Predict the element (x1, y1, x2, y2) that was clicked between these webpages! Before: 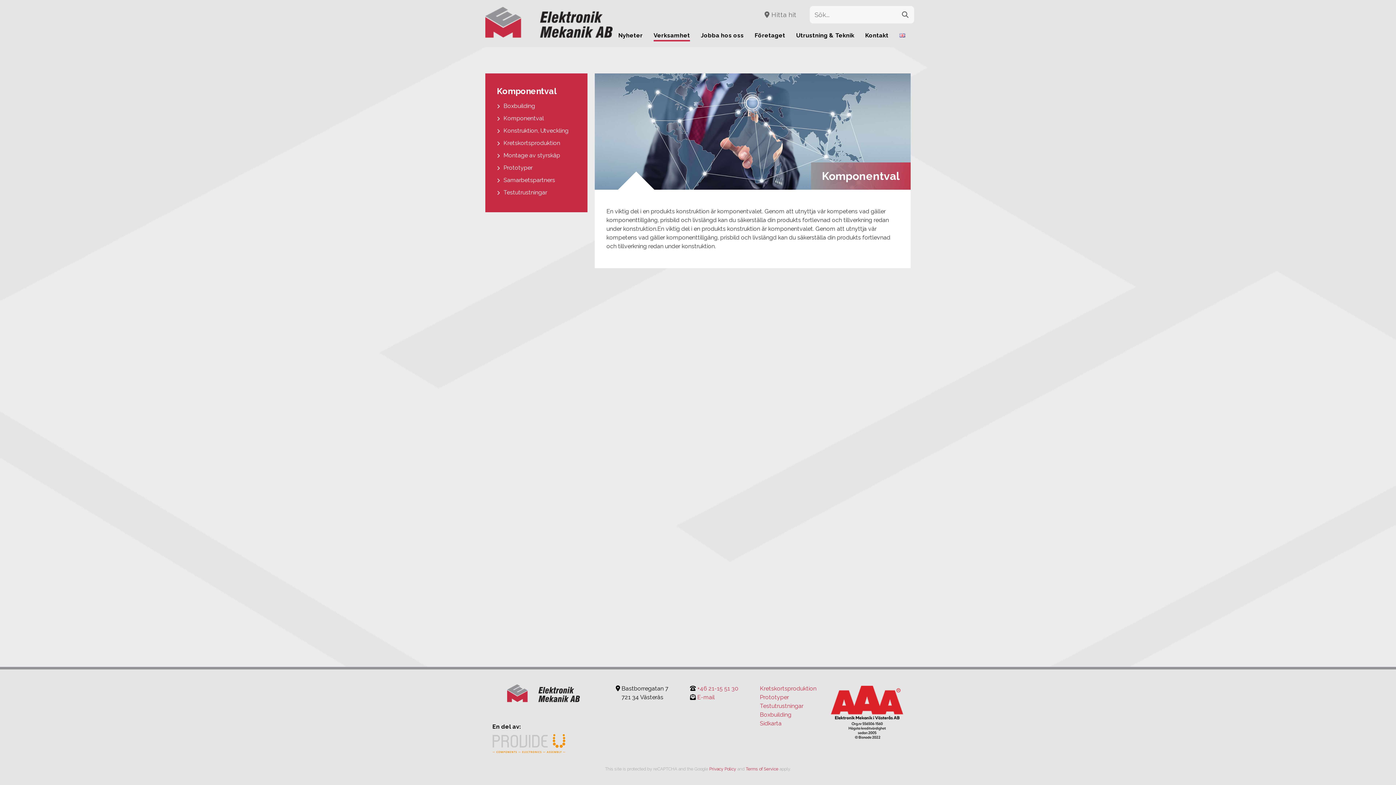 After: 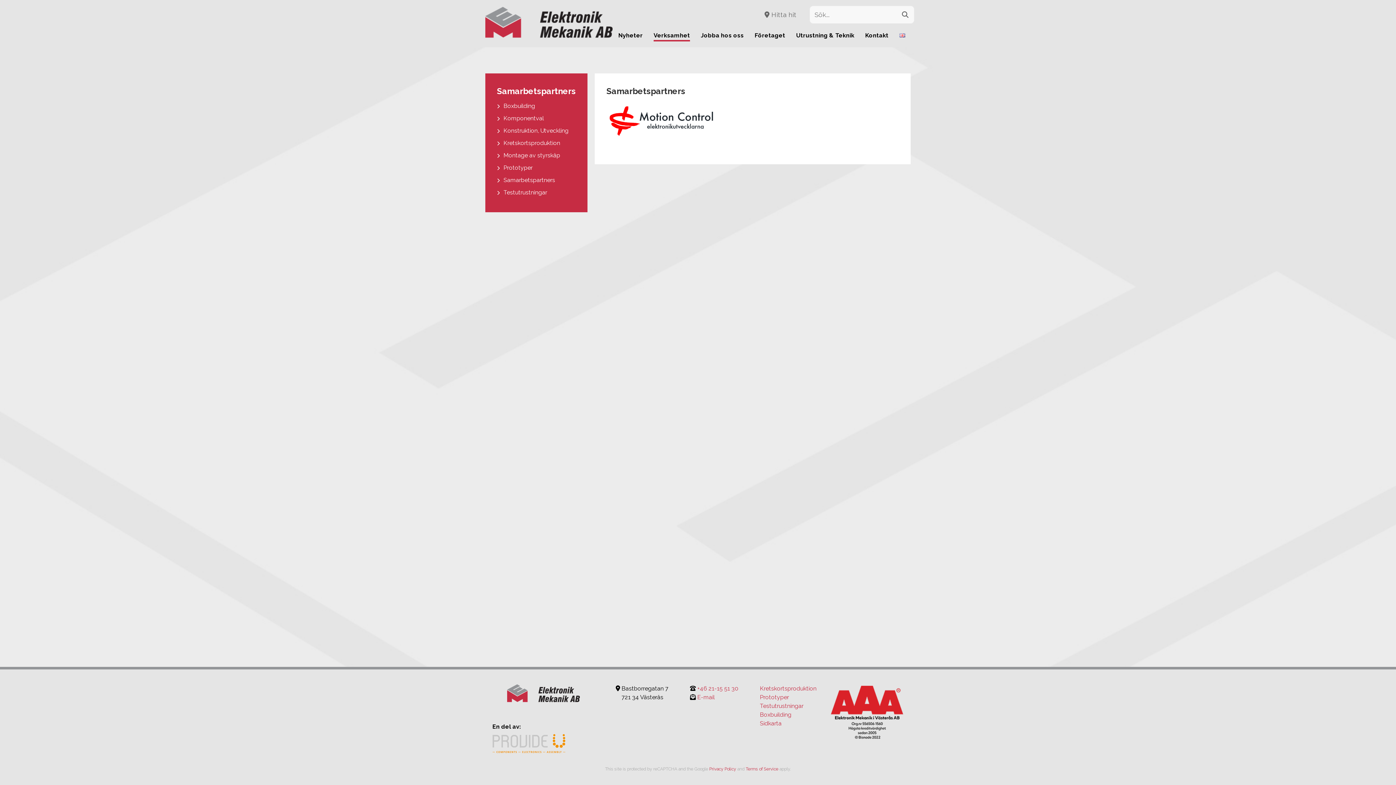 Action: bbox: (497, 176, 555, 183) label: Samarbetspartners